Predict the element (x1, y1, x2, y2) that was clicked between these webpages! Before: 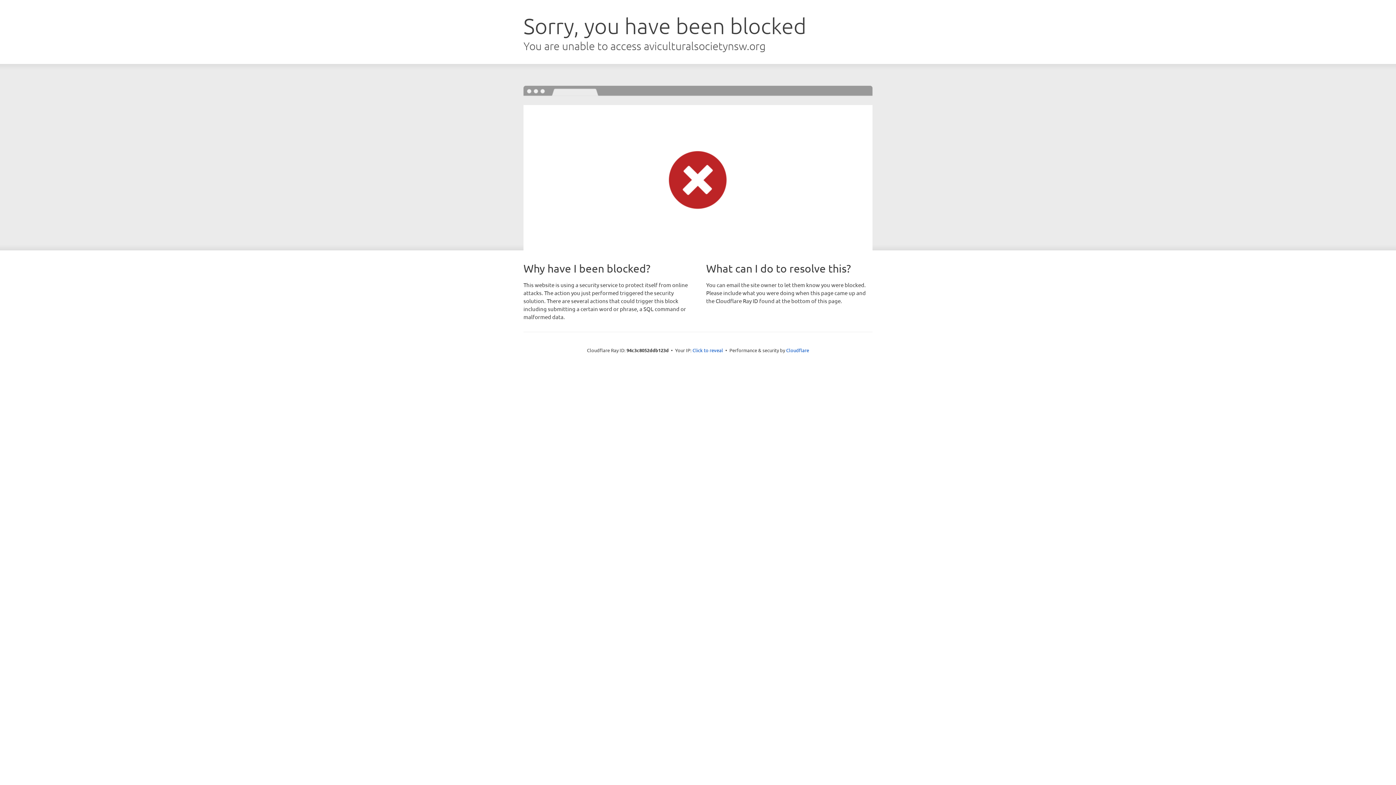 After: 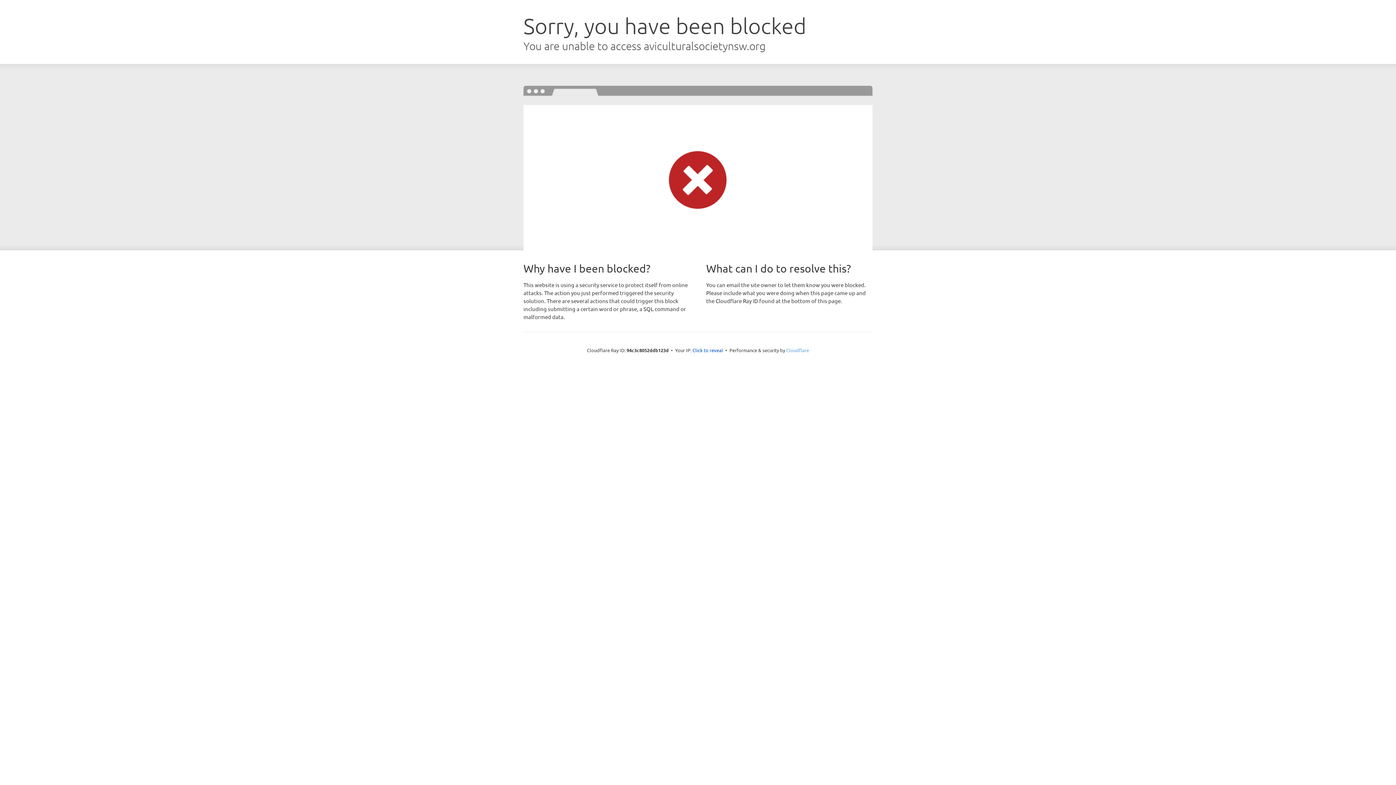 Action: bbox: (786, 347, 809, 353) label: Cloudflare